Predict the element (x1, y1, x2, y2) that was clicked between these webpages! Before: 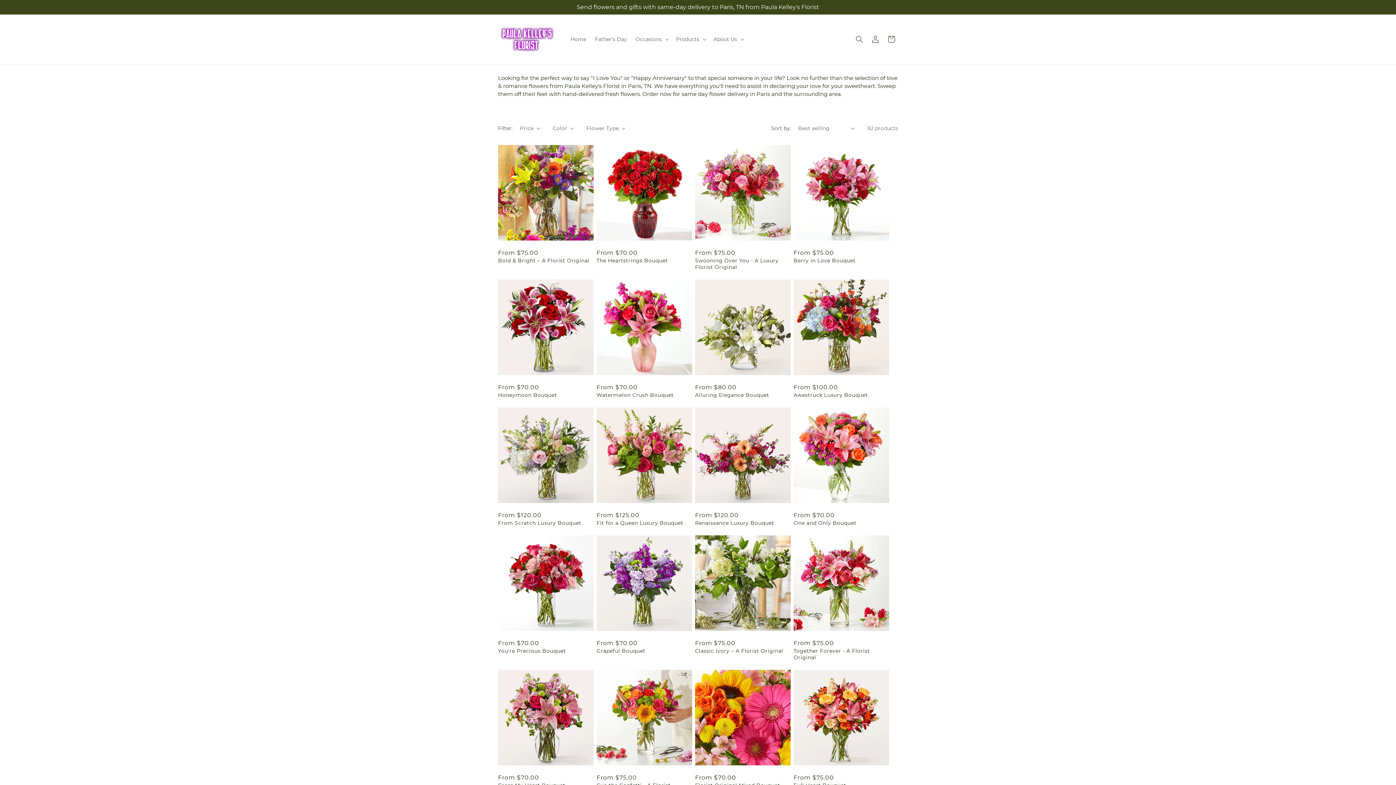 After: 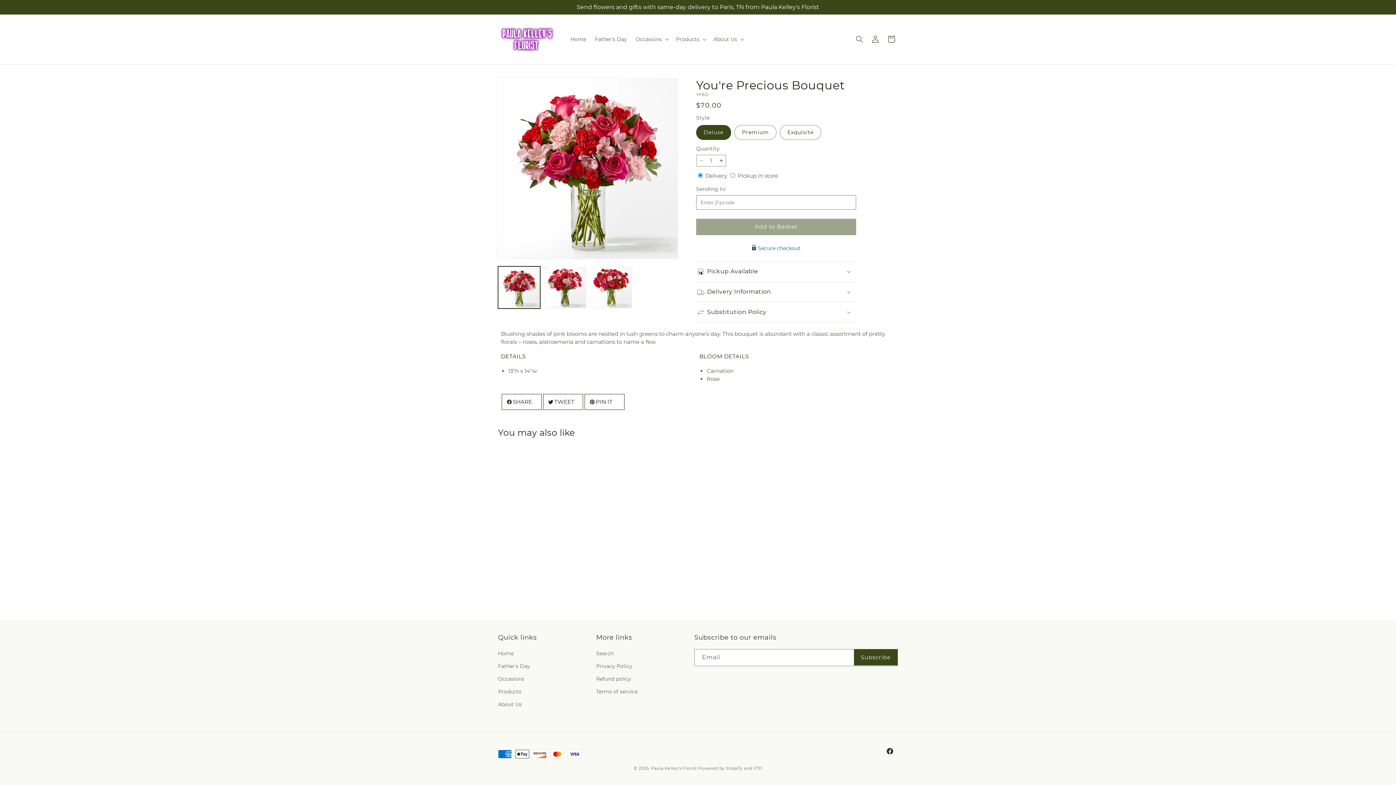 Action: bbox: (498, 647, 593, 654) label: You're Precious Bouquet